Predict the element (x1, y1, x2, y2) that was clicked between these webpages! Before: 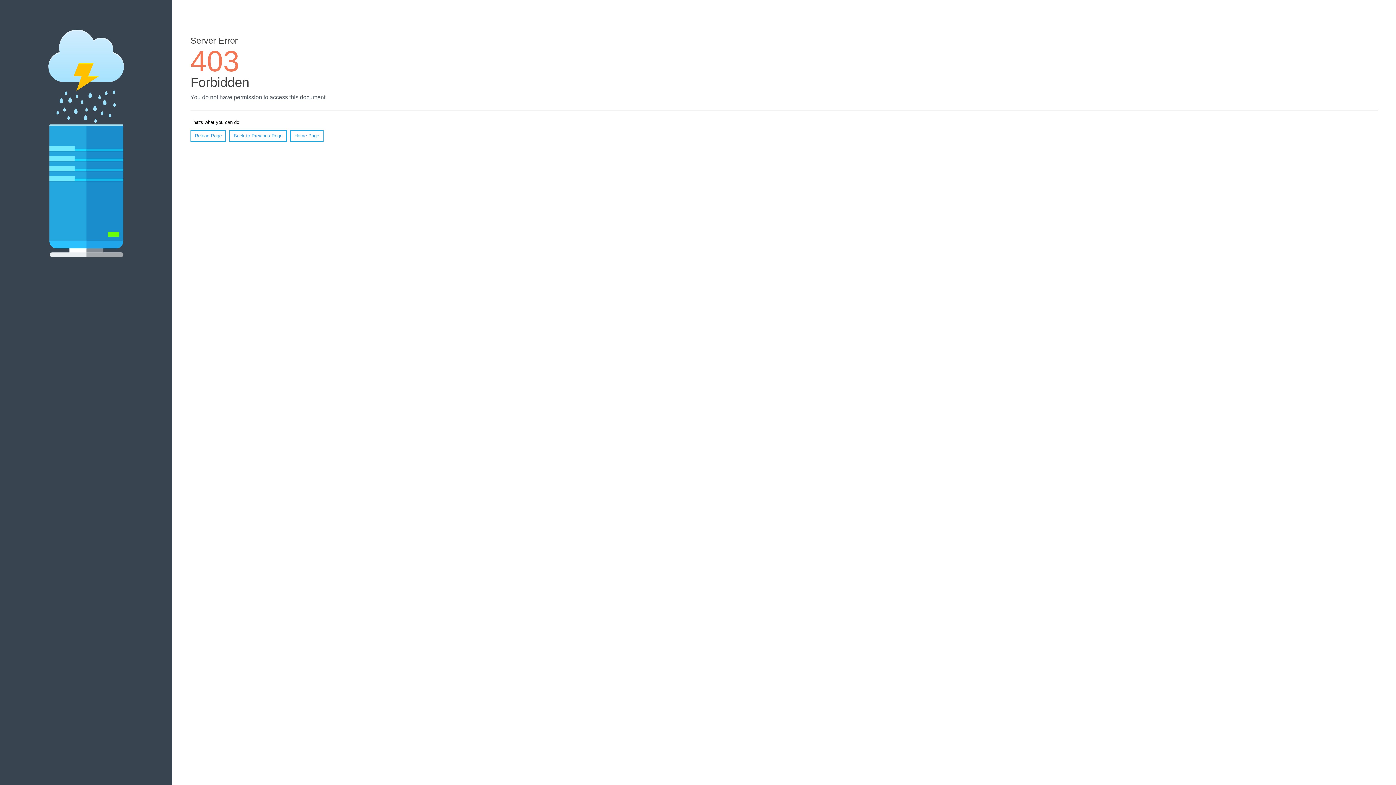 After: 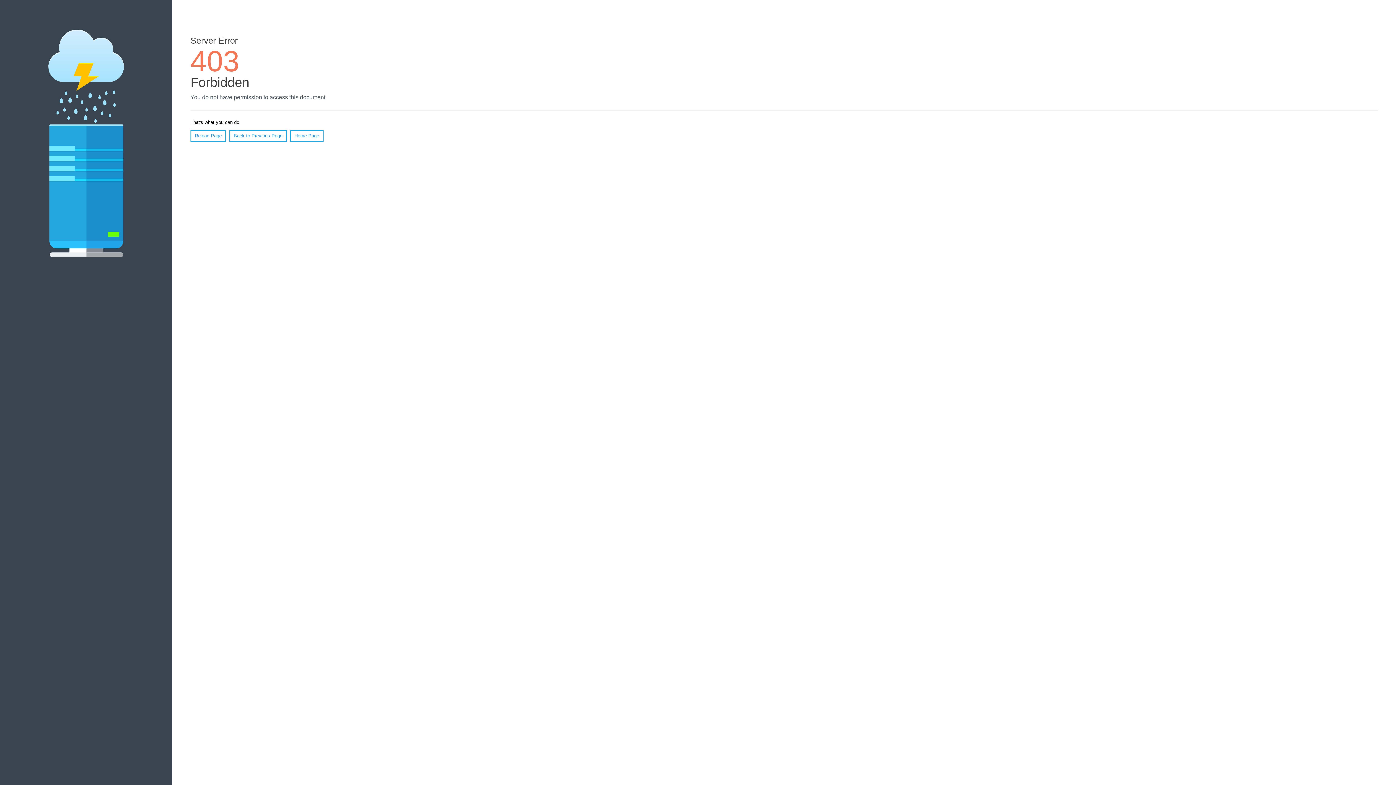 Action: label: Reload Page bbox: (190, 130, 226, 141)